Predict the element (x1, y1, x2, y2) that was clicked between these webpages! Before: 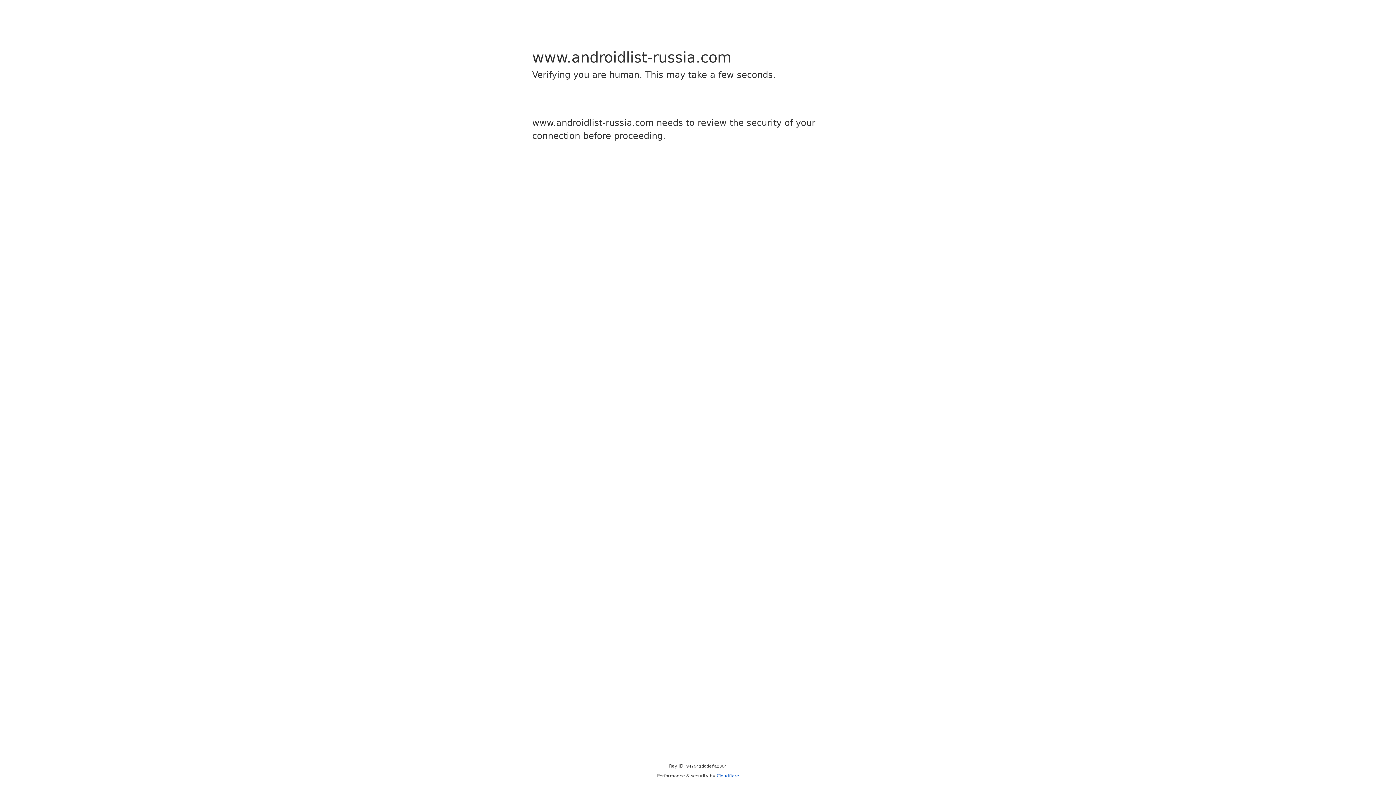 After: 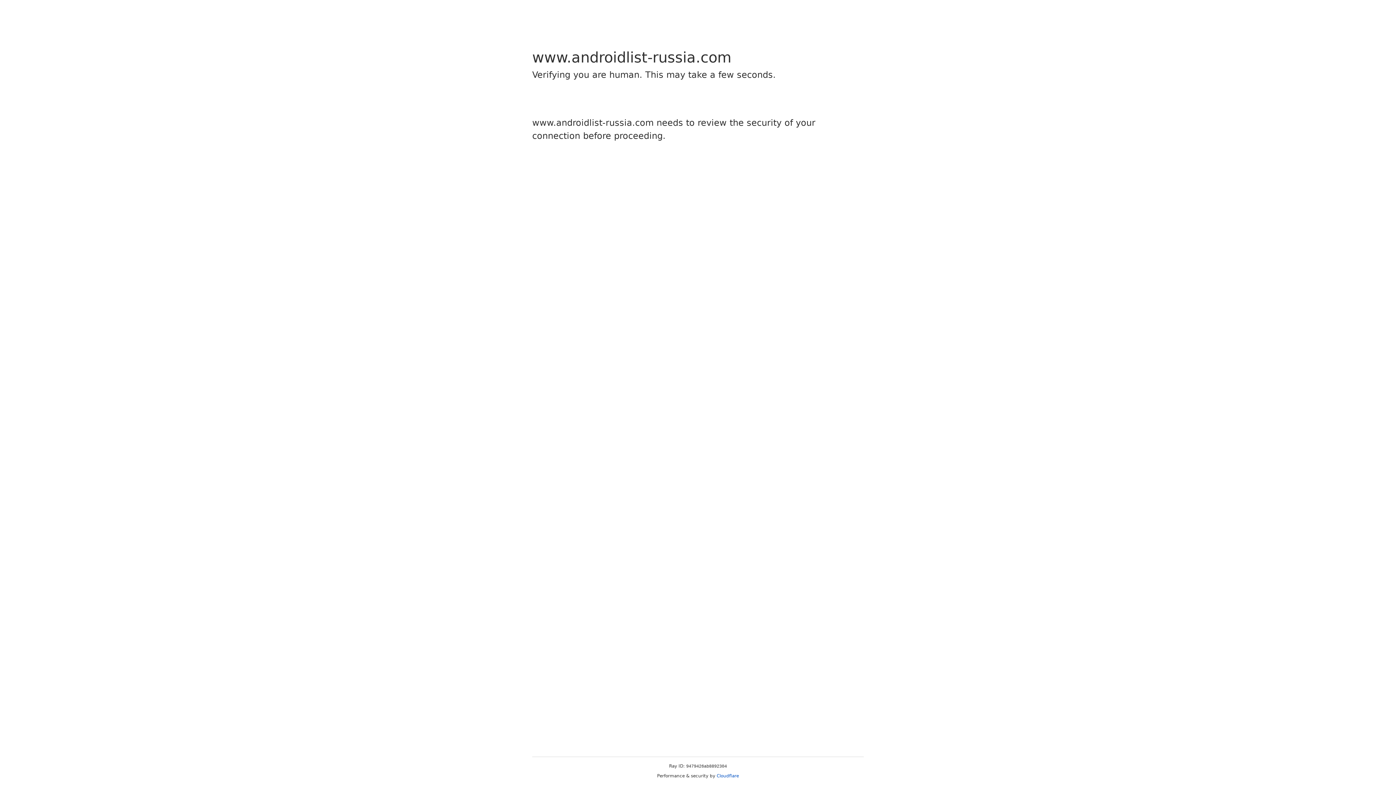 Action: label: Cloudflare bbox: (716, 773, 739, 778)